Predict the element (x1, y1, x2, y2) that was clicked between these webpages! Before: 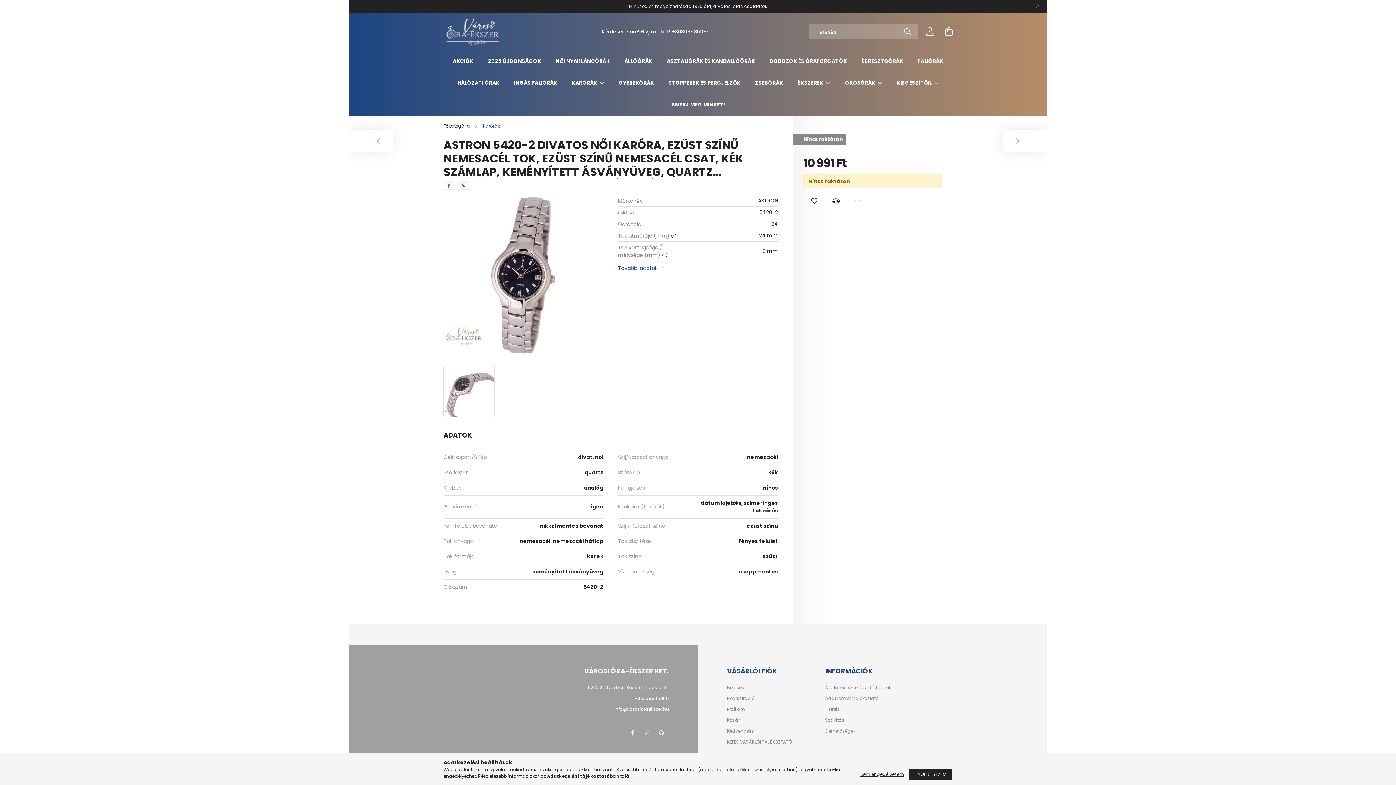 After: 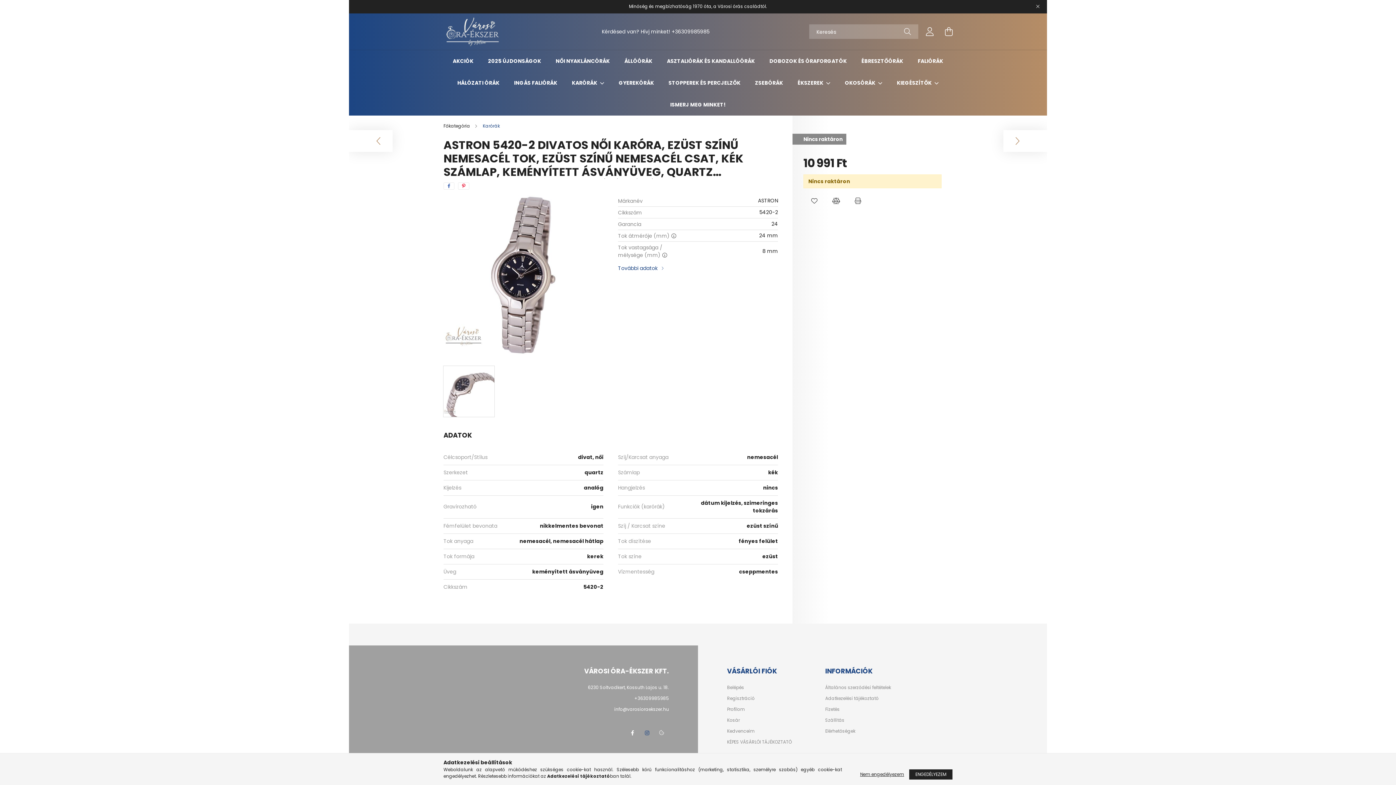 Action: label: instagram bbox: (640, 726, 654, 740)